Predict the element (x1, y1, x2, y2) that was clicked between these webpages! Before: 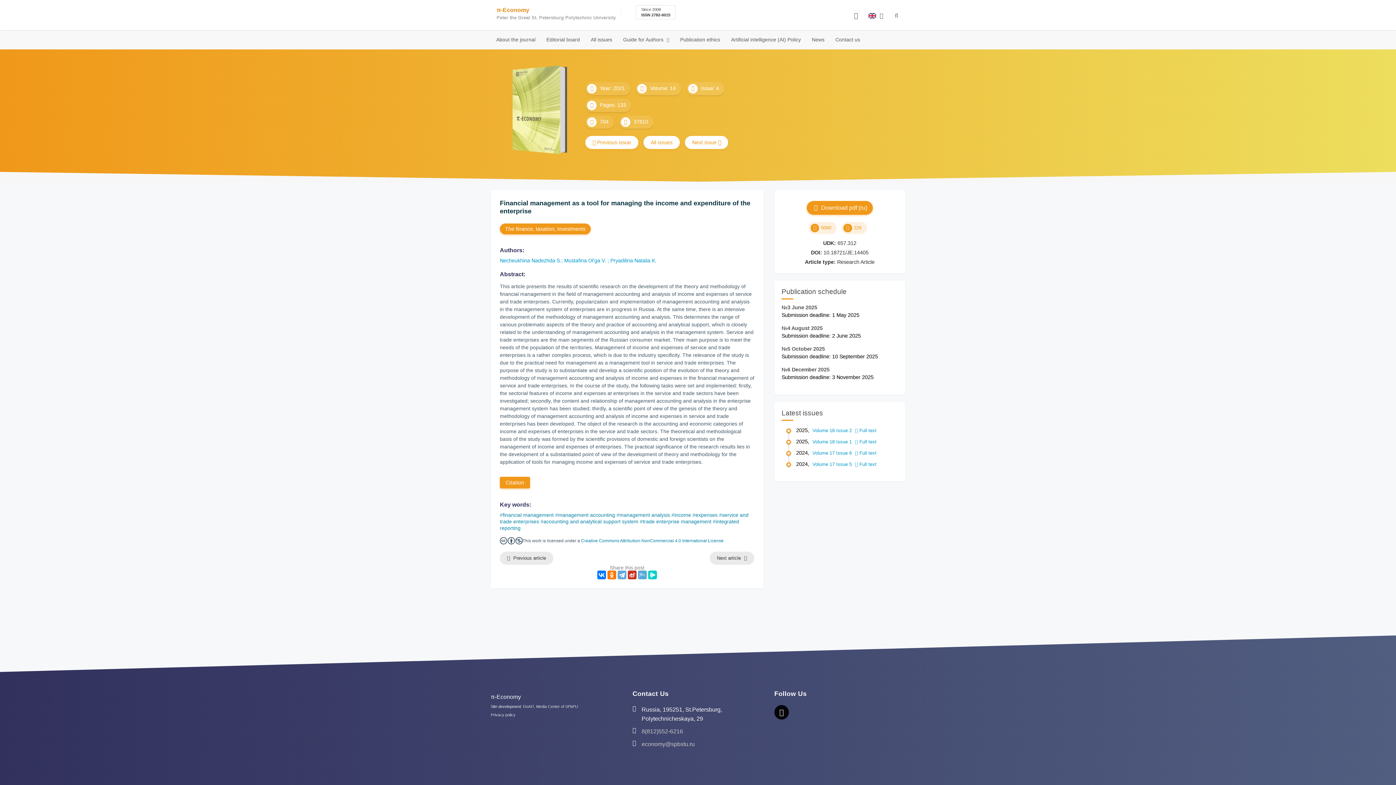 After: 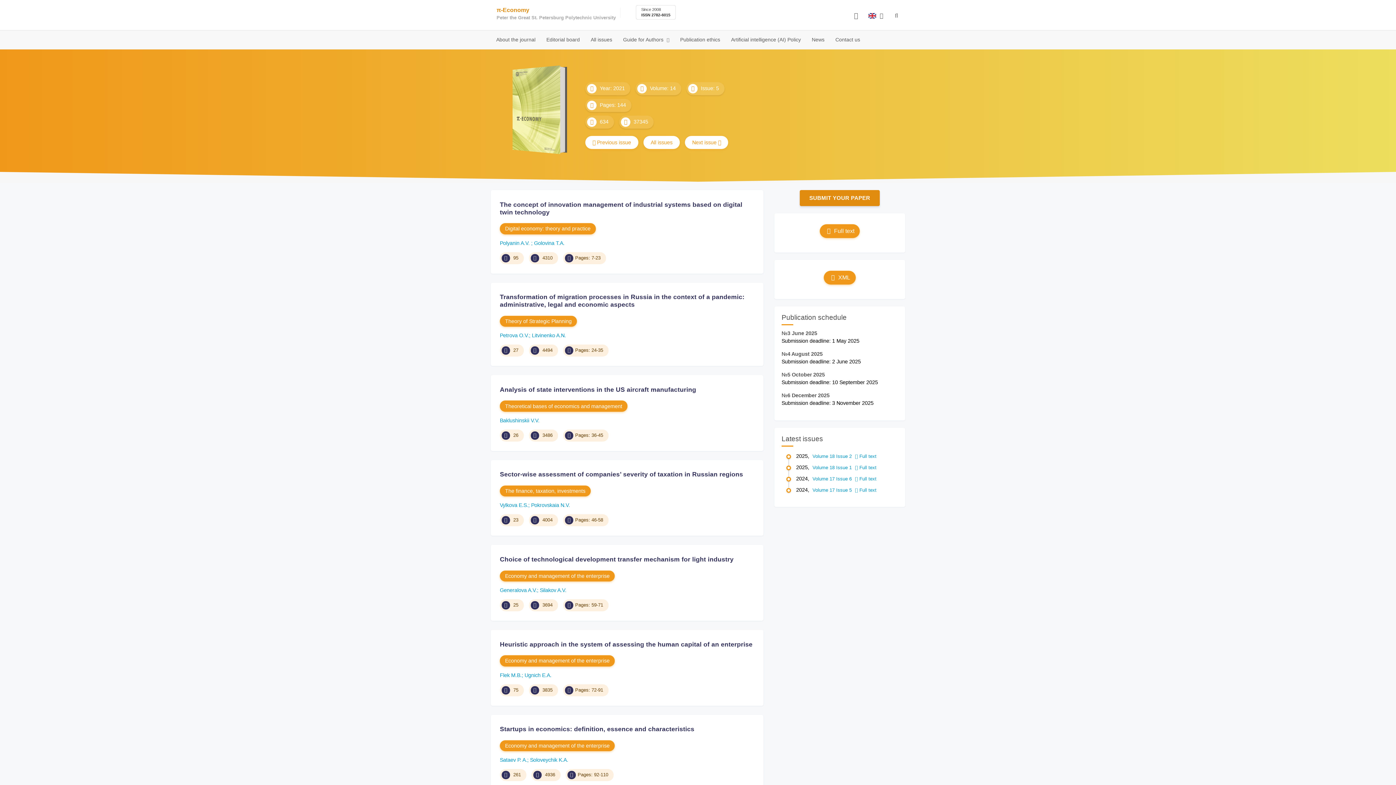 Action: label: Next issue  bbox: (685, 135, 728, 148)